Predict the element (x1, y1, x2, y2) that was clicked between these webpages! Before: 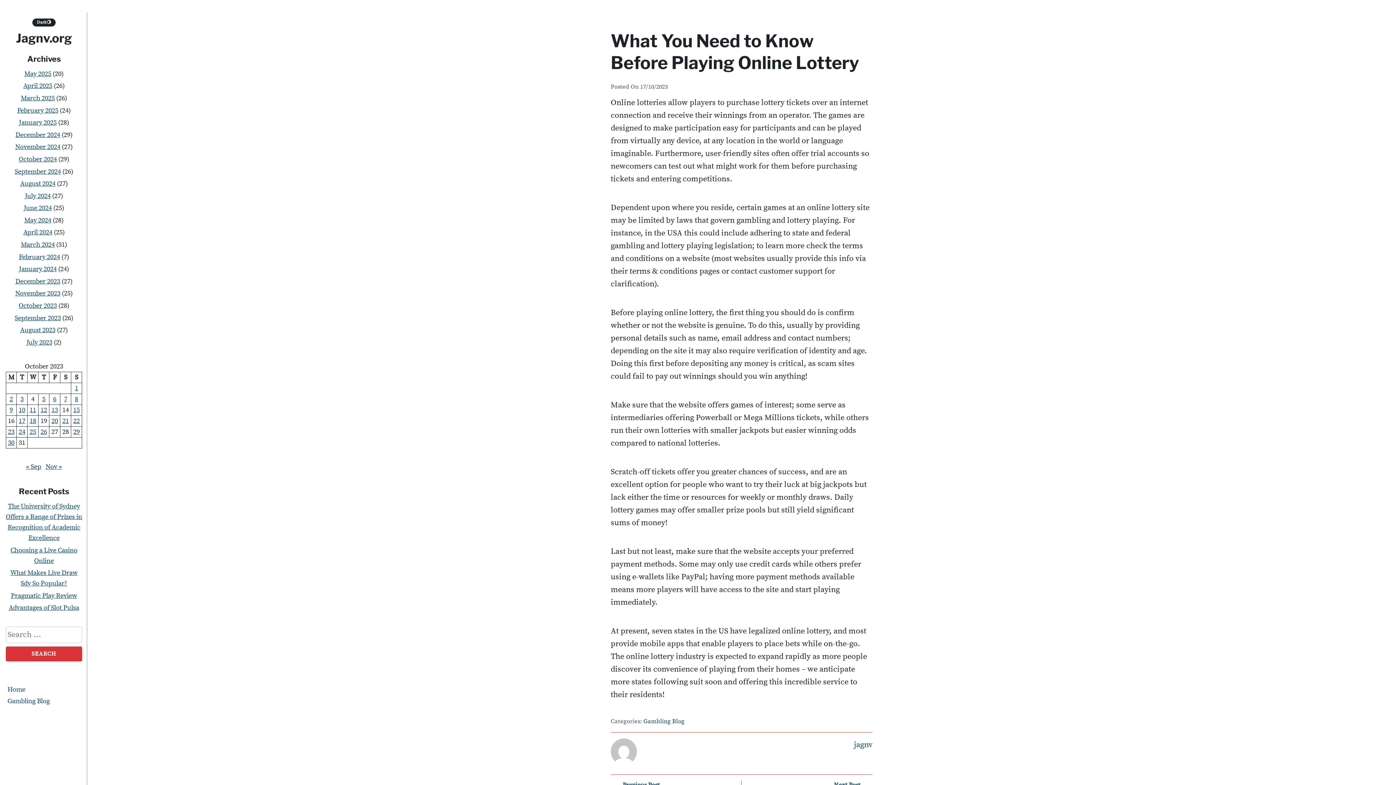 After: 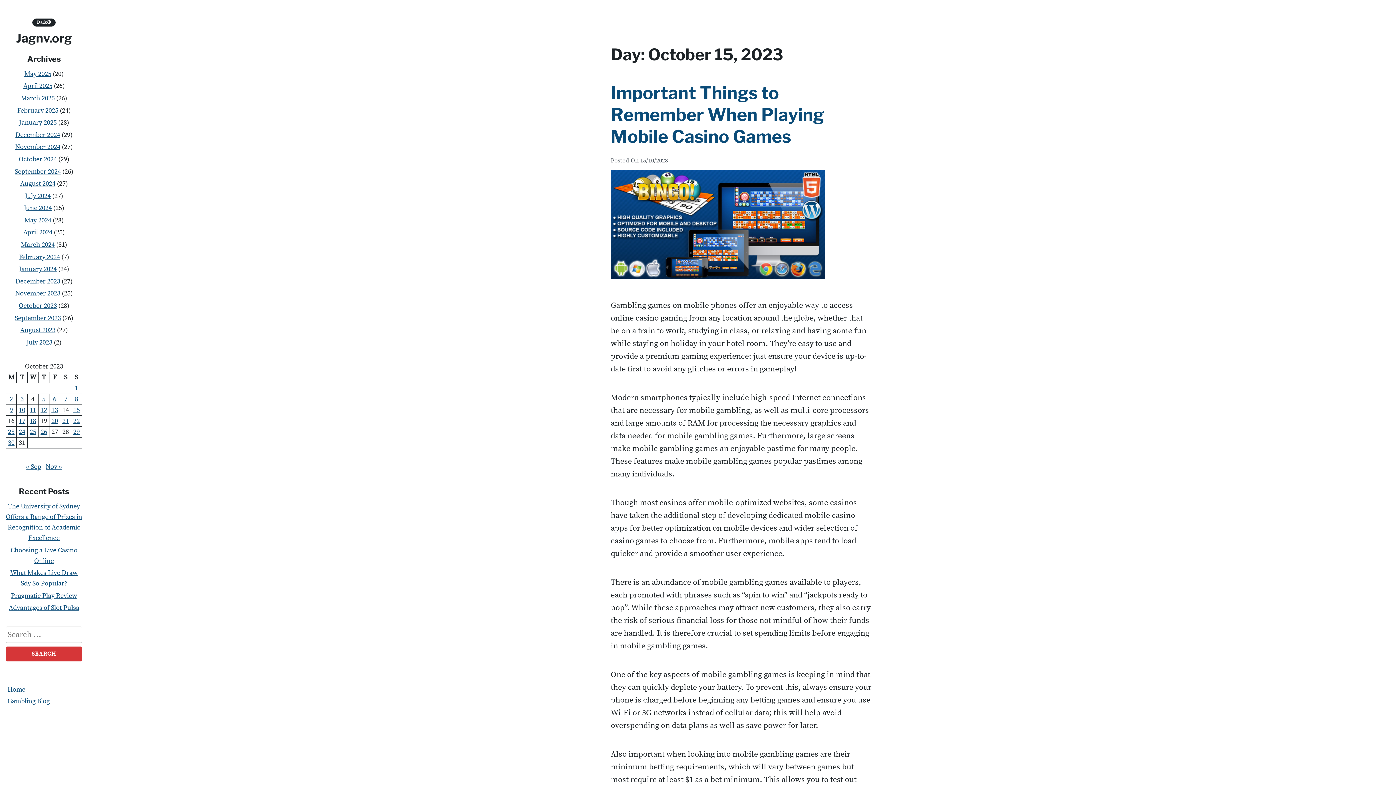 Action: bbox: (73, 406, 79, 414) label: Posts published on October 15, 2023